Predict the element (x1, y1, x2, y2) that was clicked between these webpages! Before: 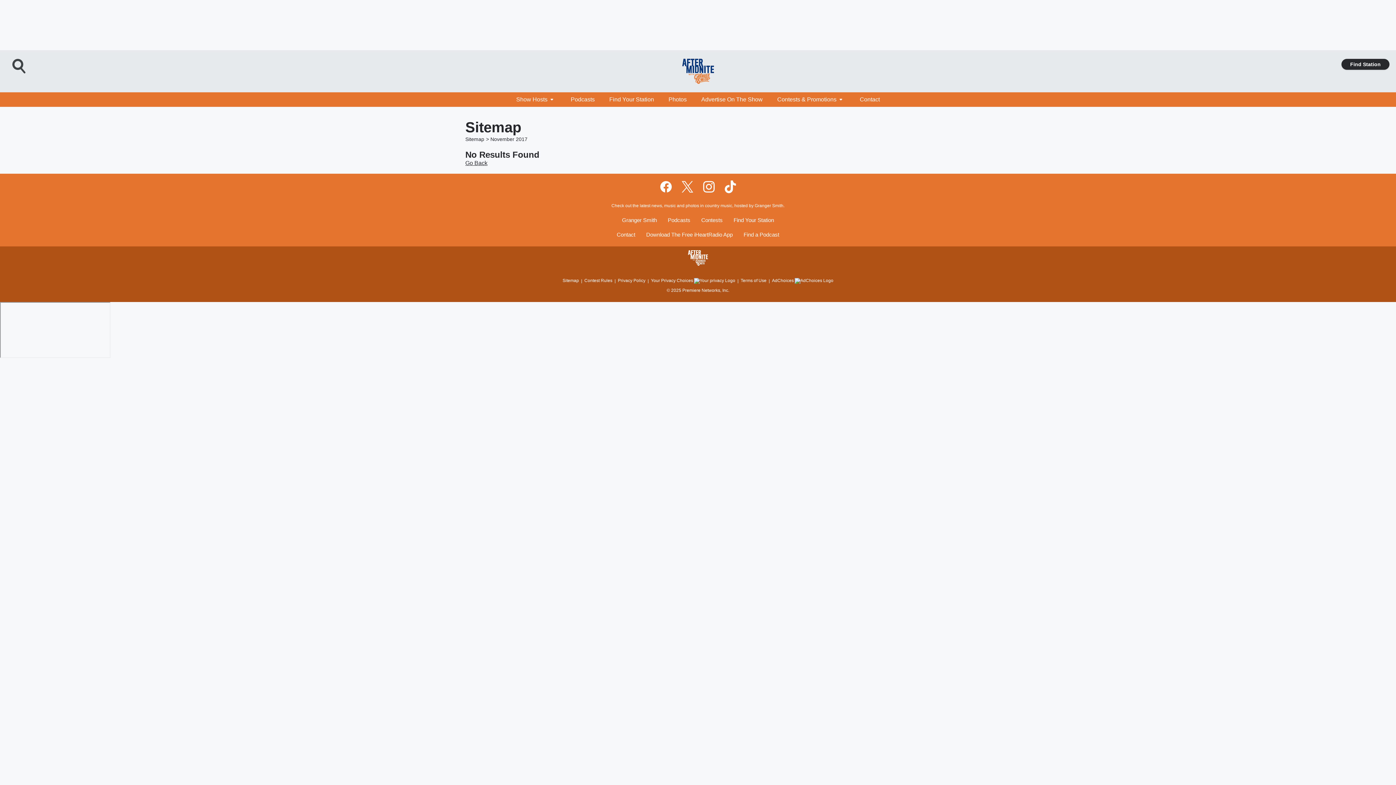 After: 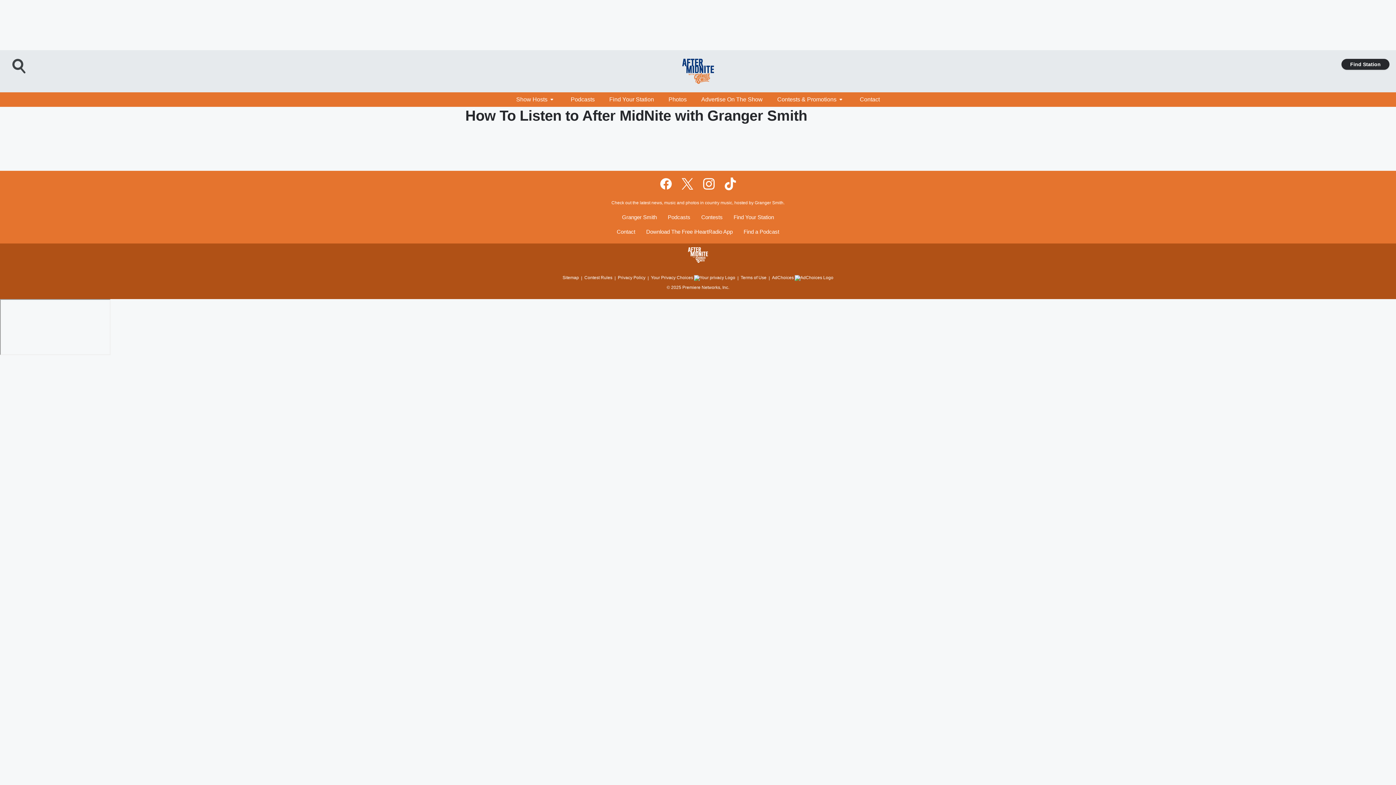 Action: label: Find Your Station bbox: (602, 92, 661, 106)